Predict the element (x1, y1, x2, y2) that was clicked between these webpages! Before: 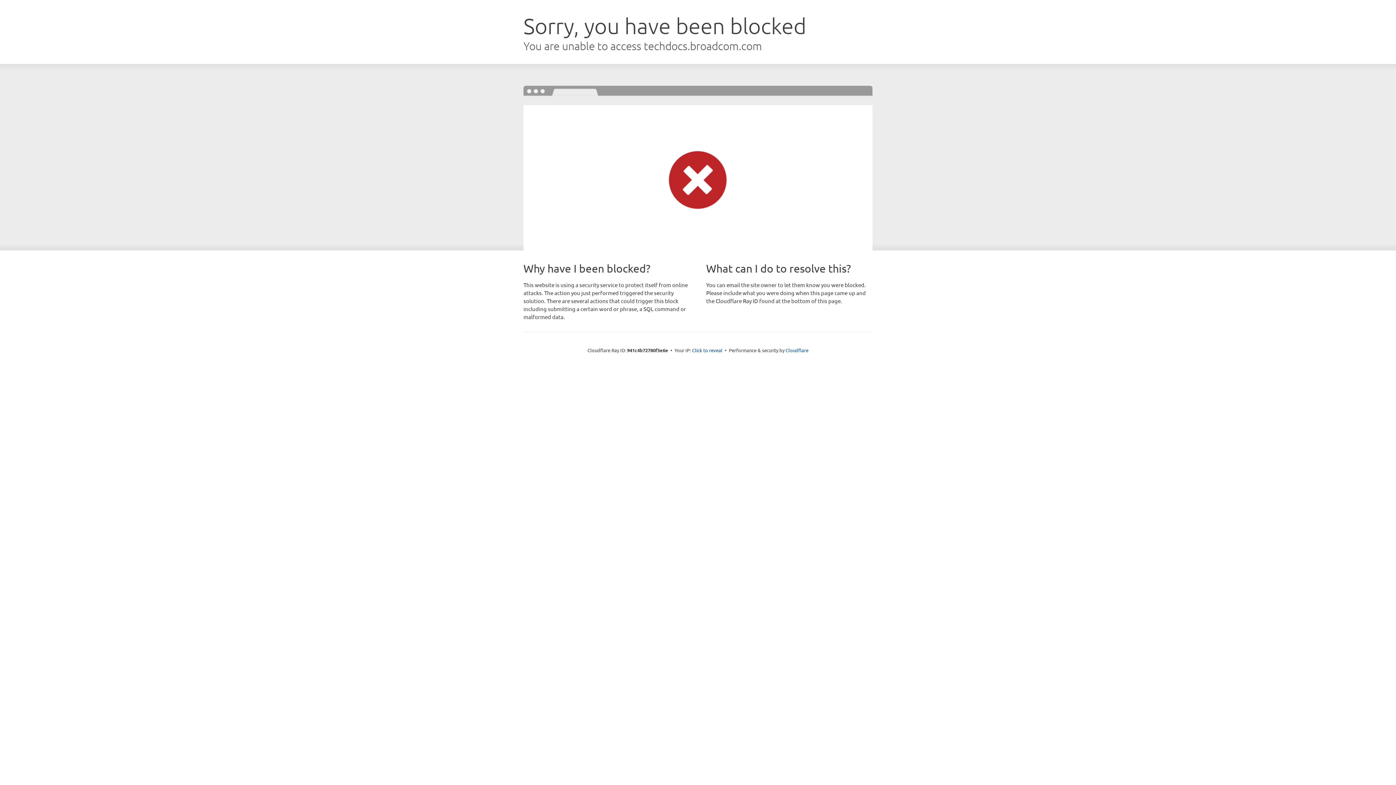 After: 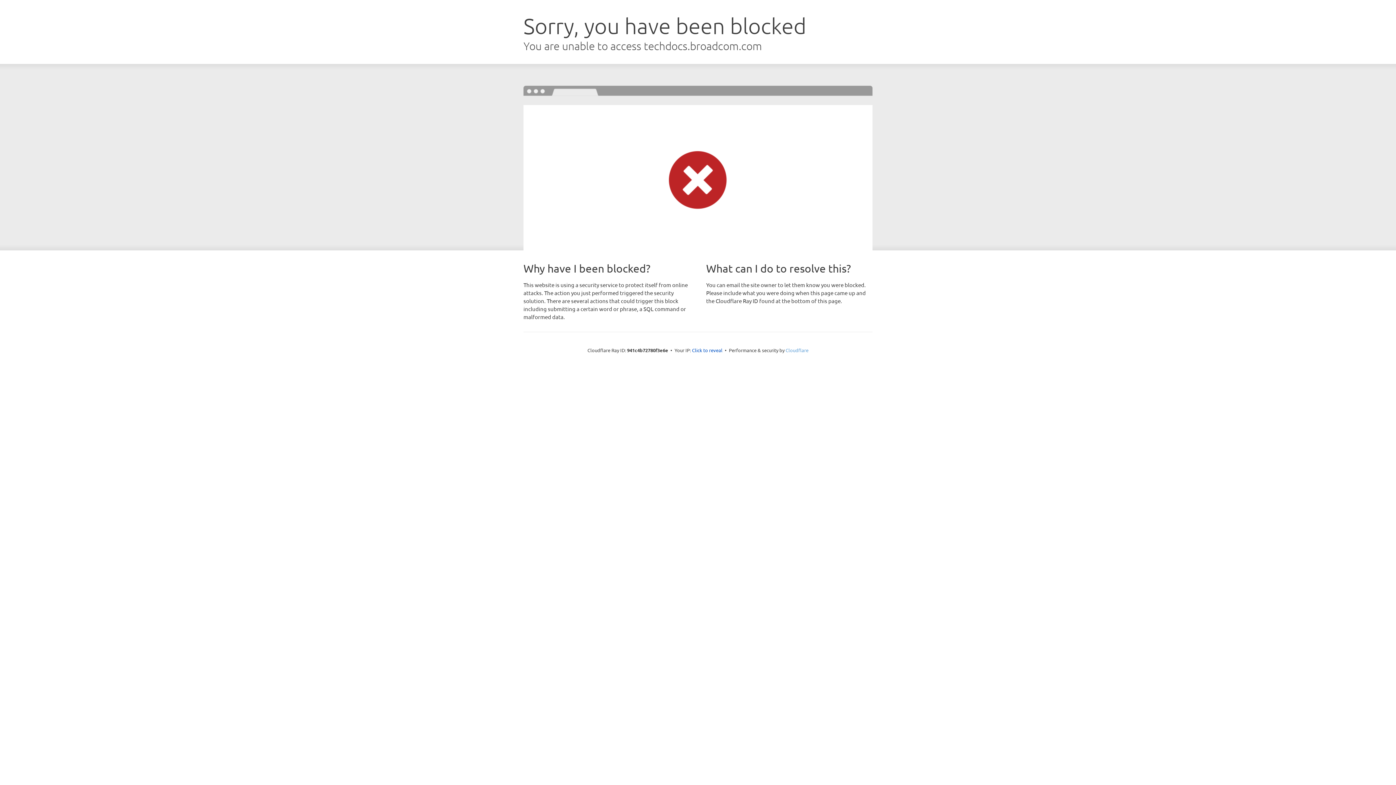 Action: label: Cloudflare bbox: (785, 347, 808, 353)